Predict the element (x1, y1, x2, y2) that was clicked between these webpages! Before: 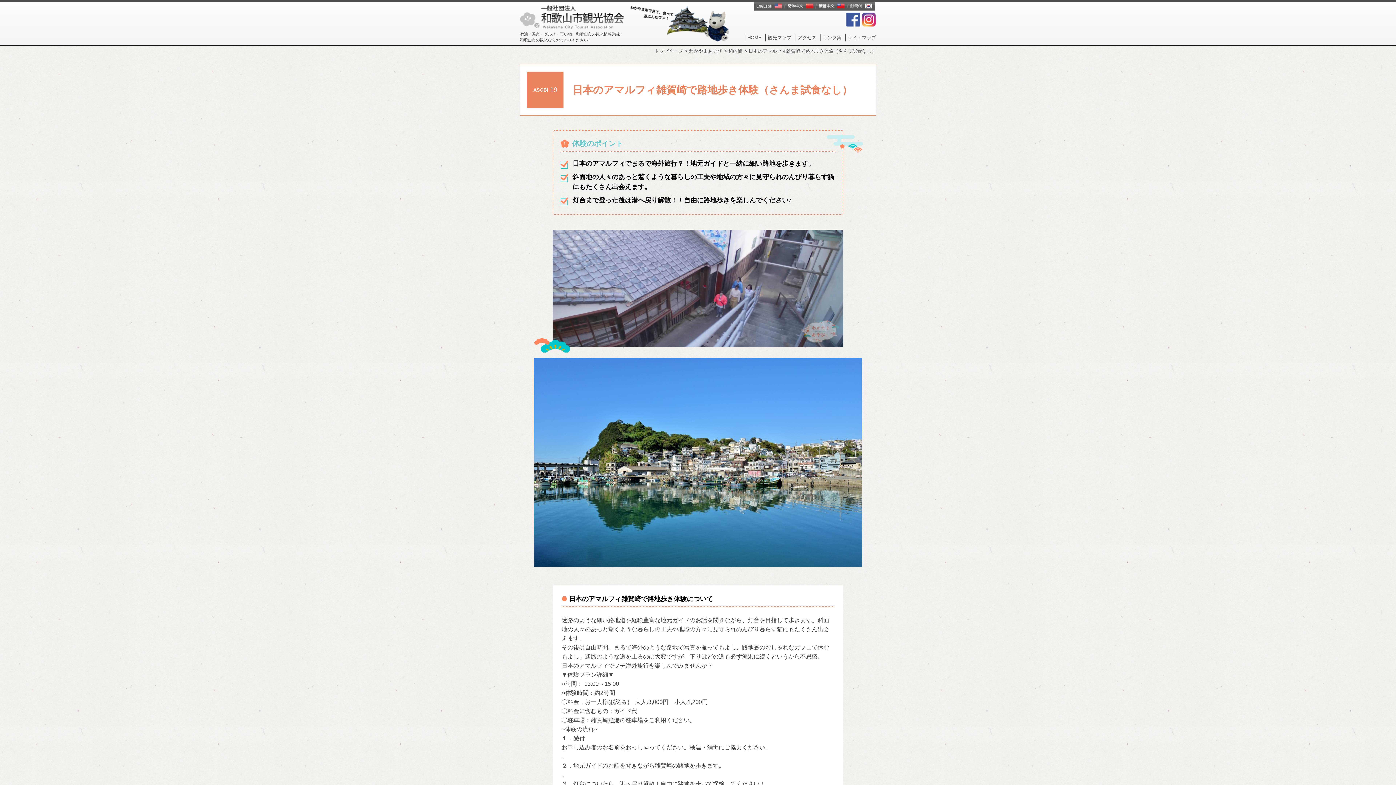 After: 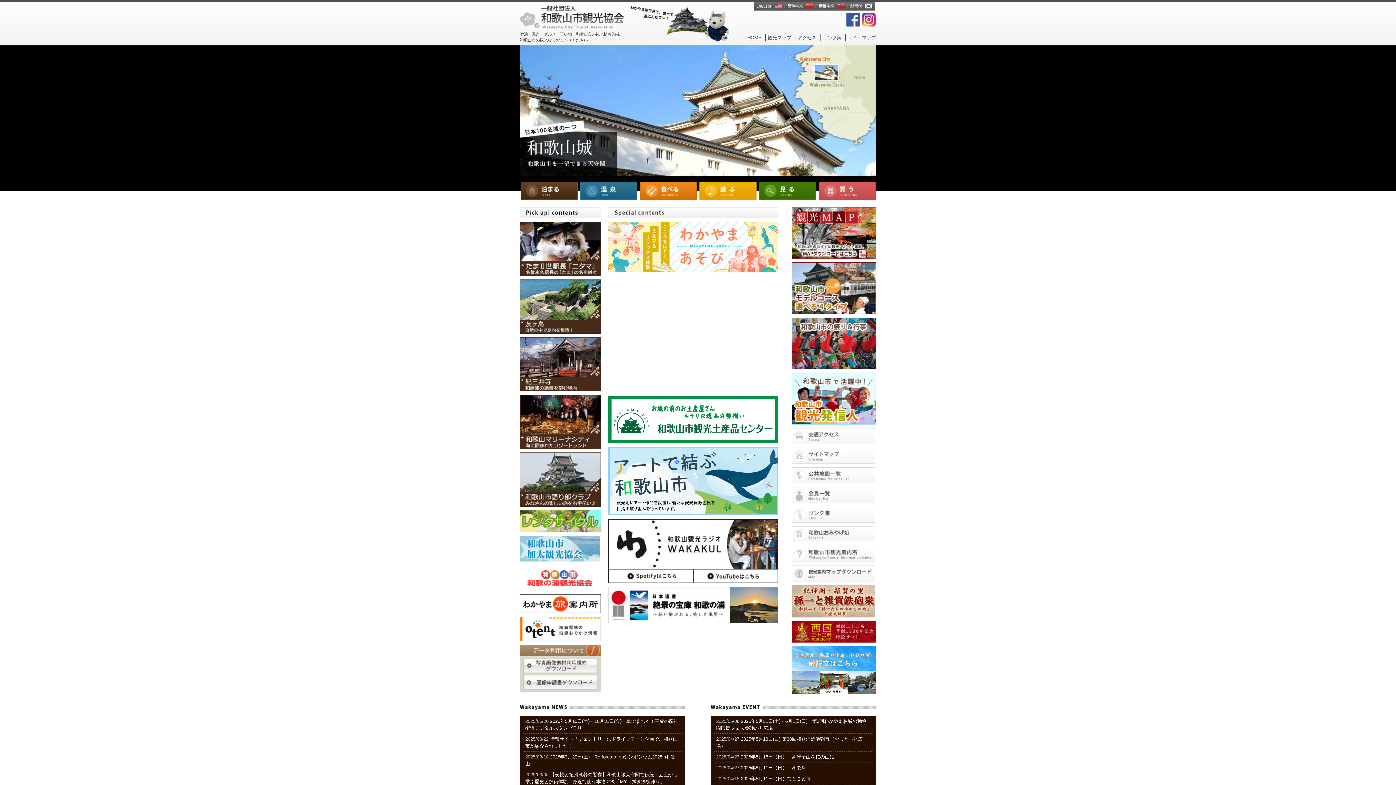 Action: label: トップページ bbox: (654, 48, 682, 53)